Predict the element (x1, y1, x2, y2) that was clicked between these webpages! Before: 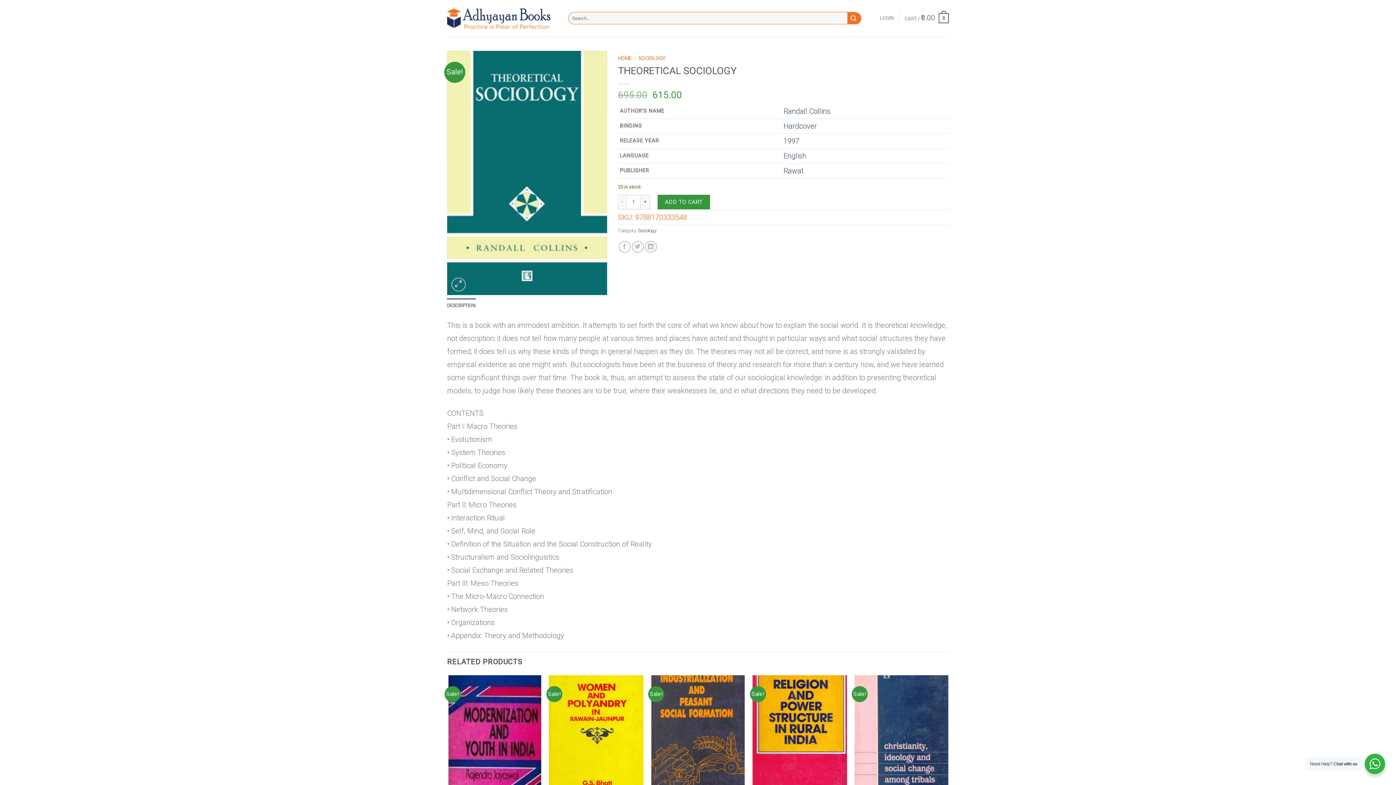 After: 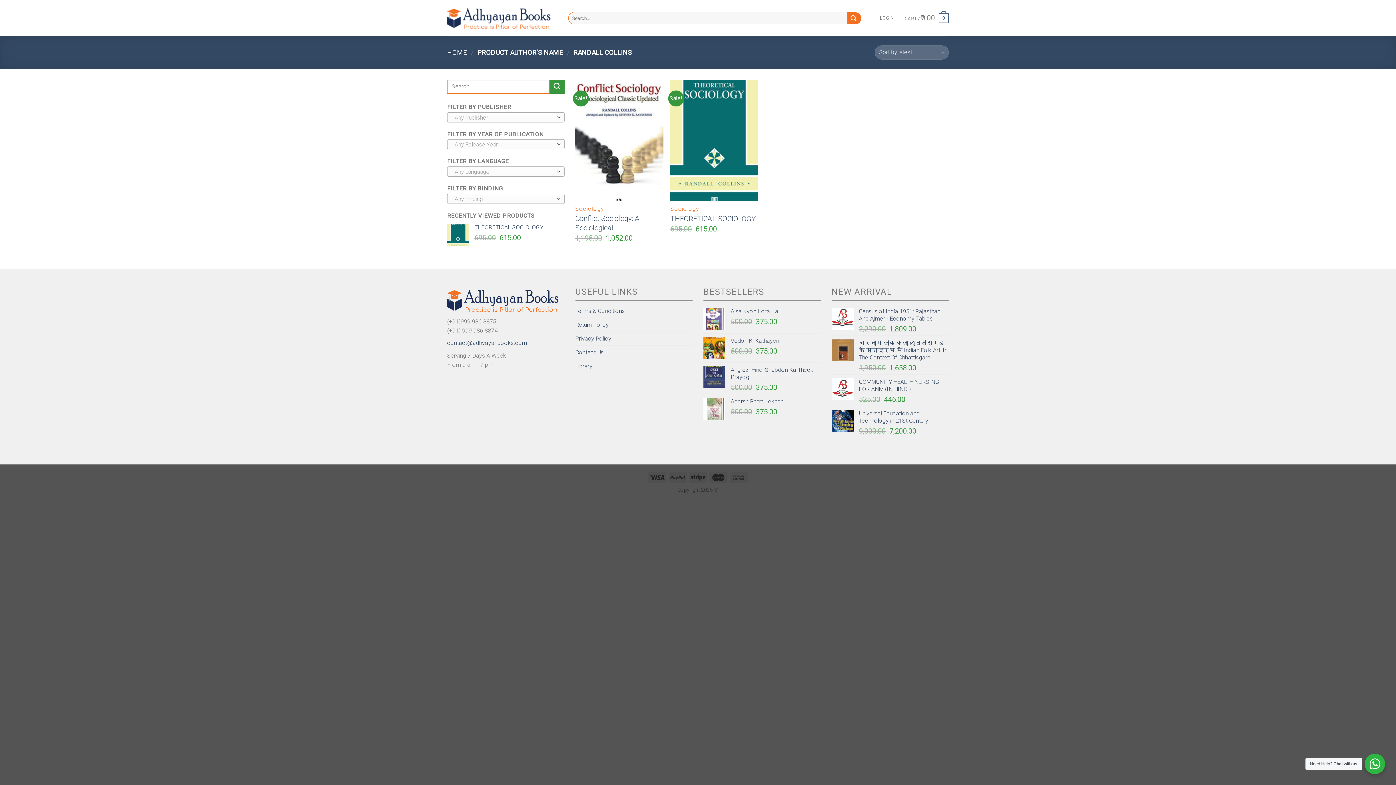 Action: bbox: (783, 106, 830, 115) label: Randall Collins